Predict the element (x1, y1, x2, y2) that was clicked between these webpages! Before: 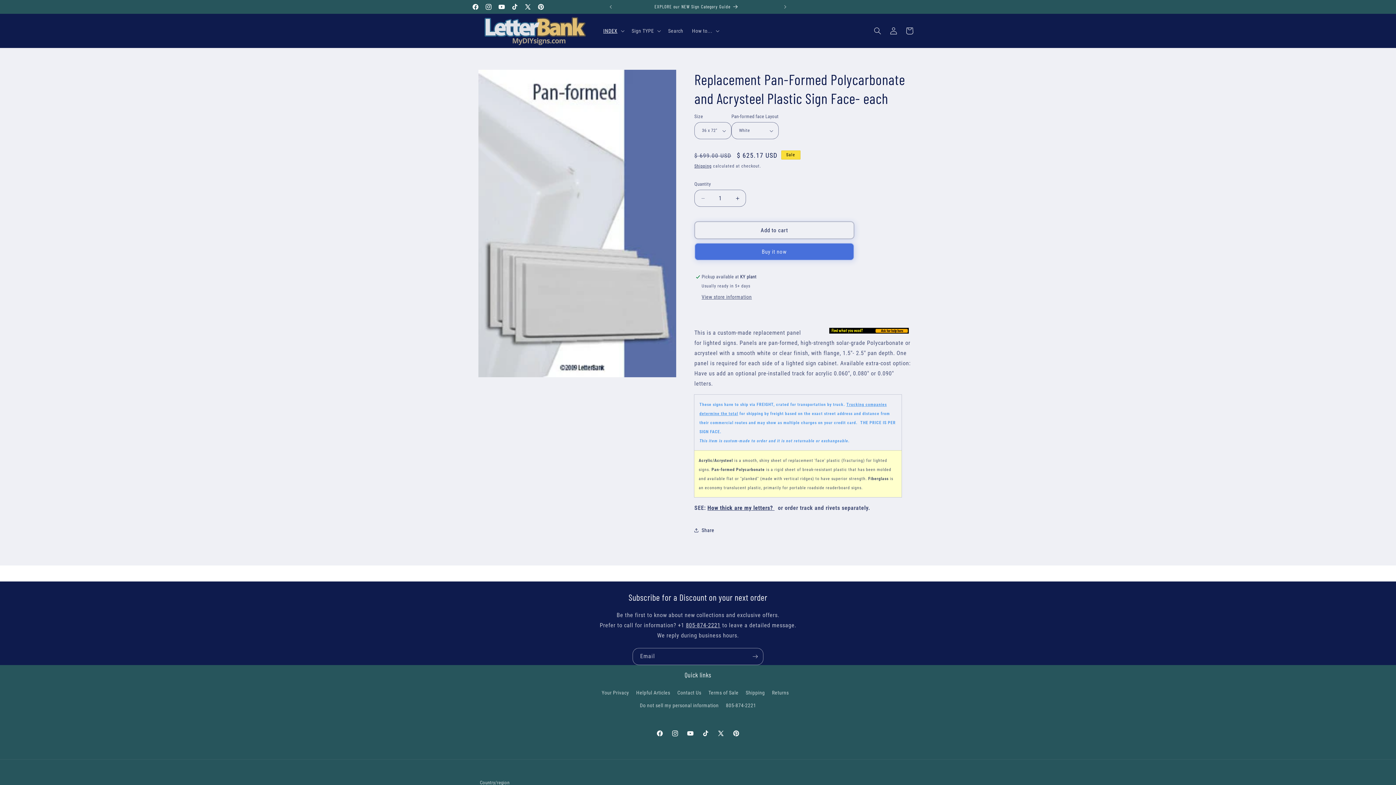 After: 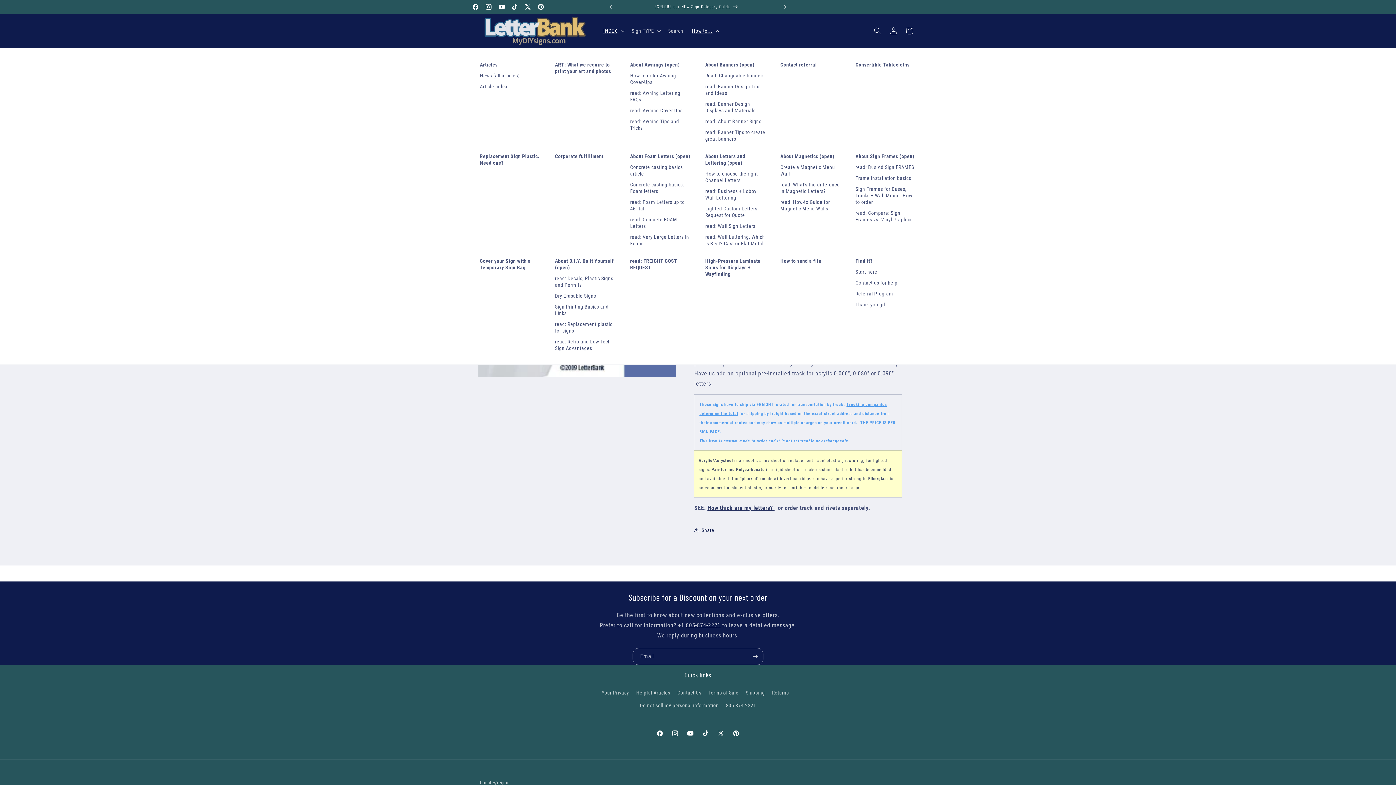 Action: bbox: (687, 23, 722, 38) label: How to...